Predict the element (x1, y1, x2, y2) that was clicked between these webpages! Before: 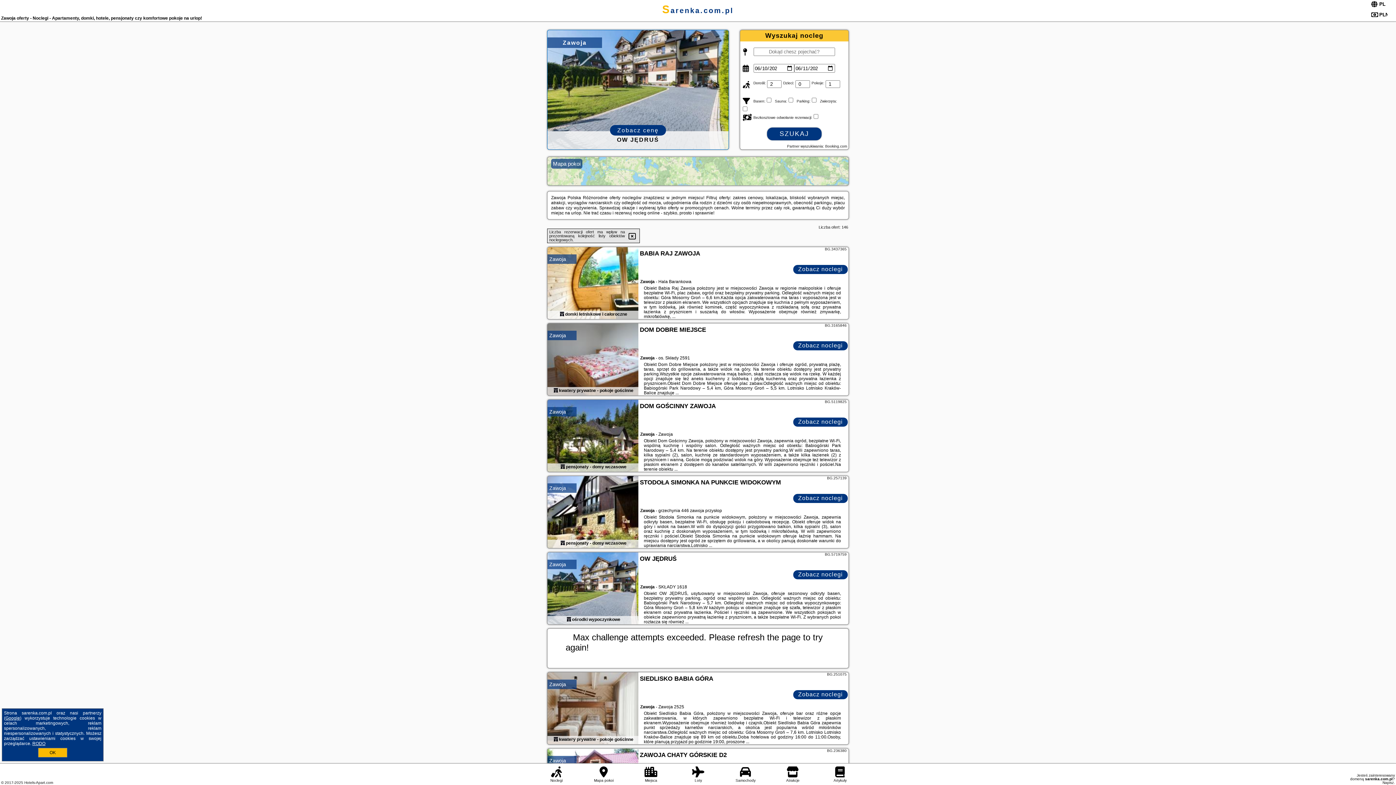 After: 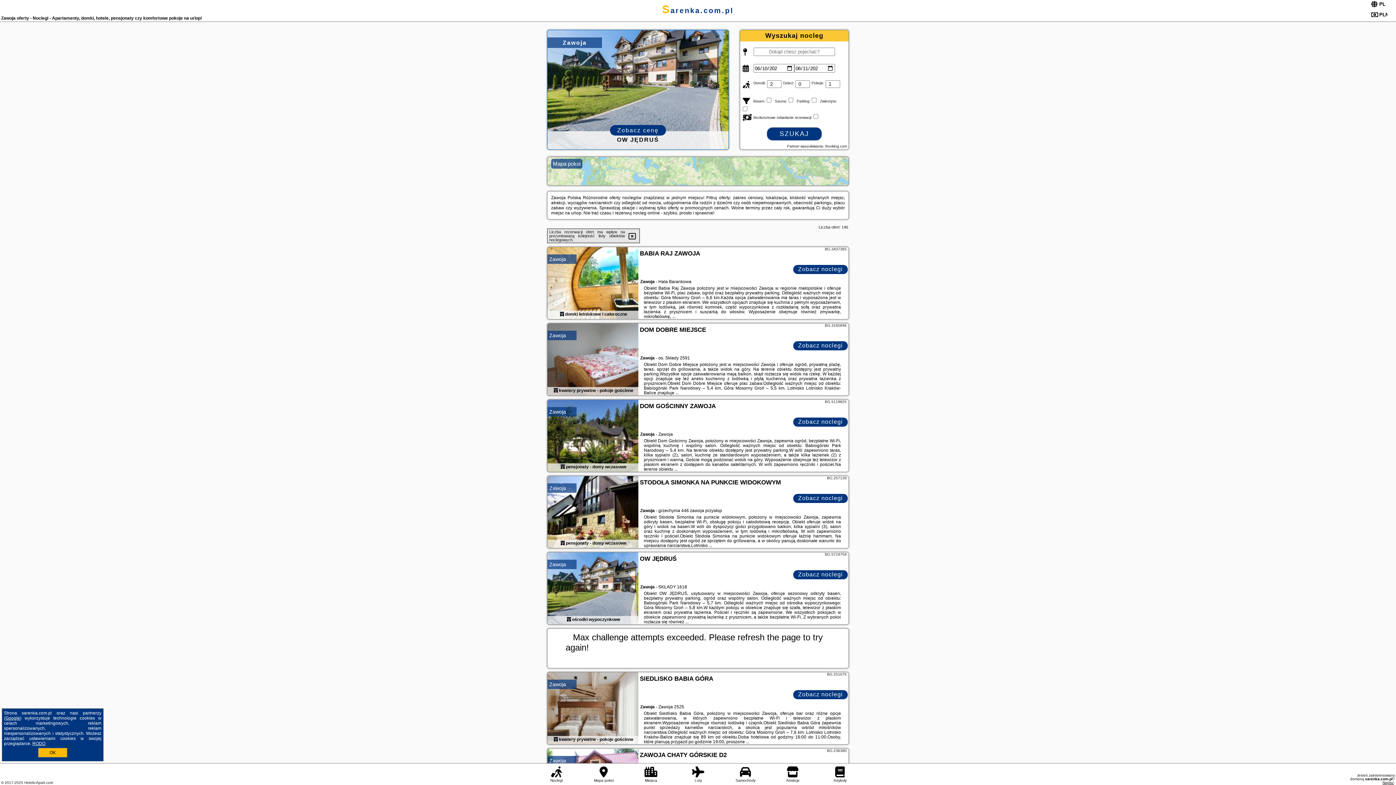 Action: label: Napisz bbox: (1382, 781, 1394, 785)